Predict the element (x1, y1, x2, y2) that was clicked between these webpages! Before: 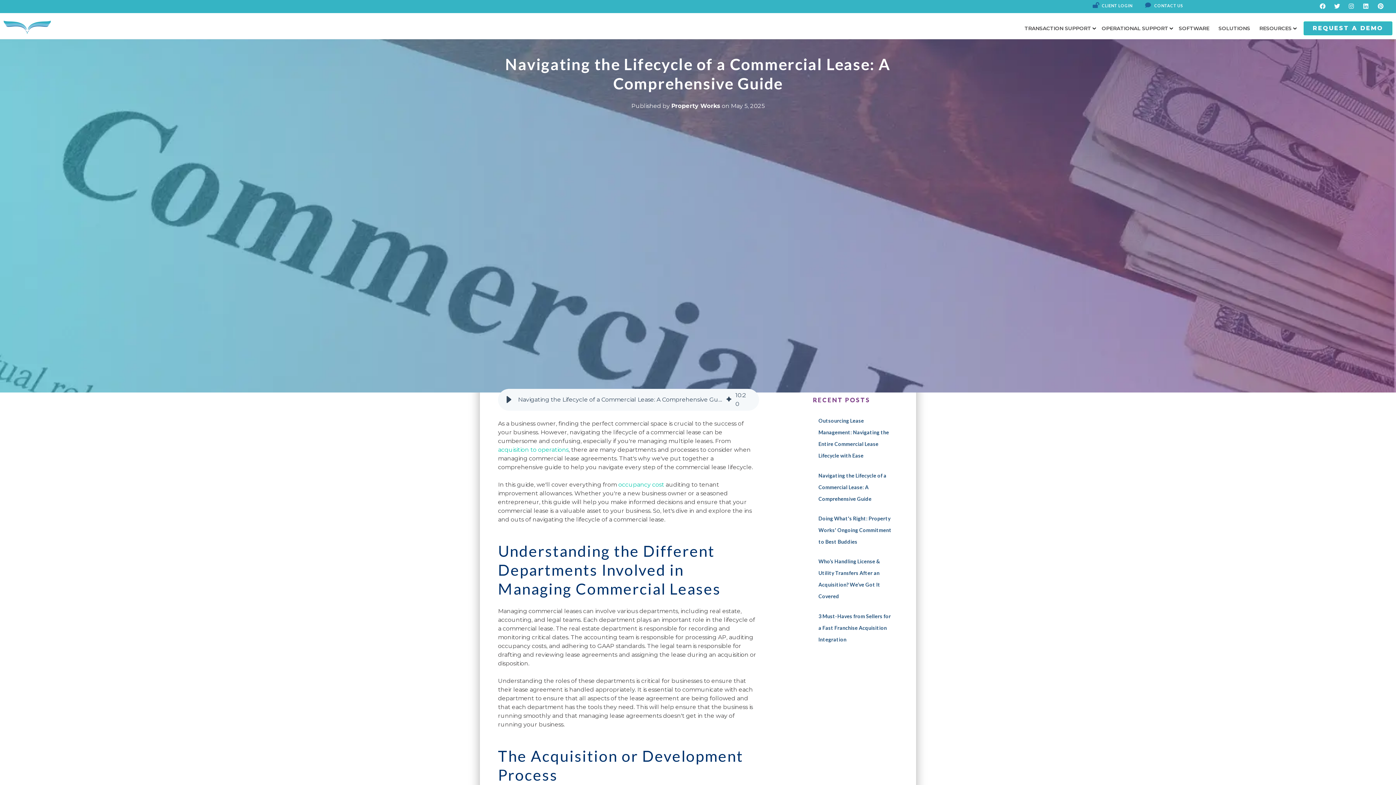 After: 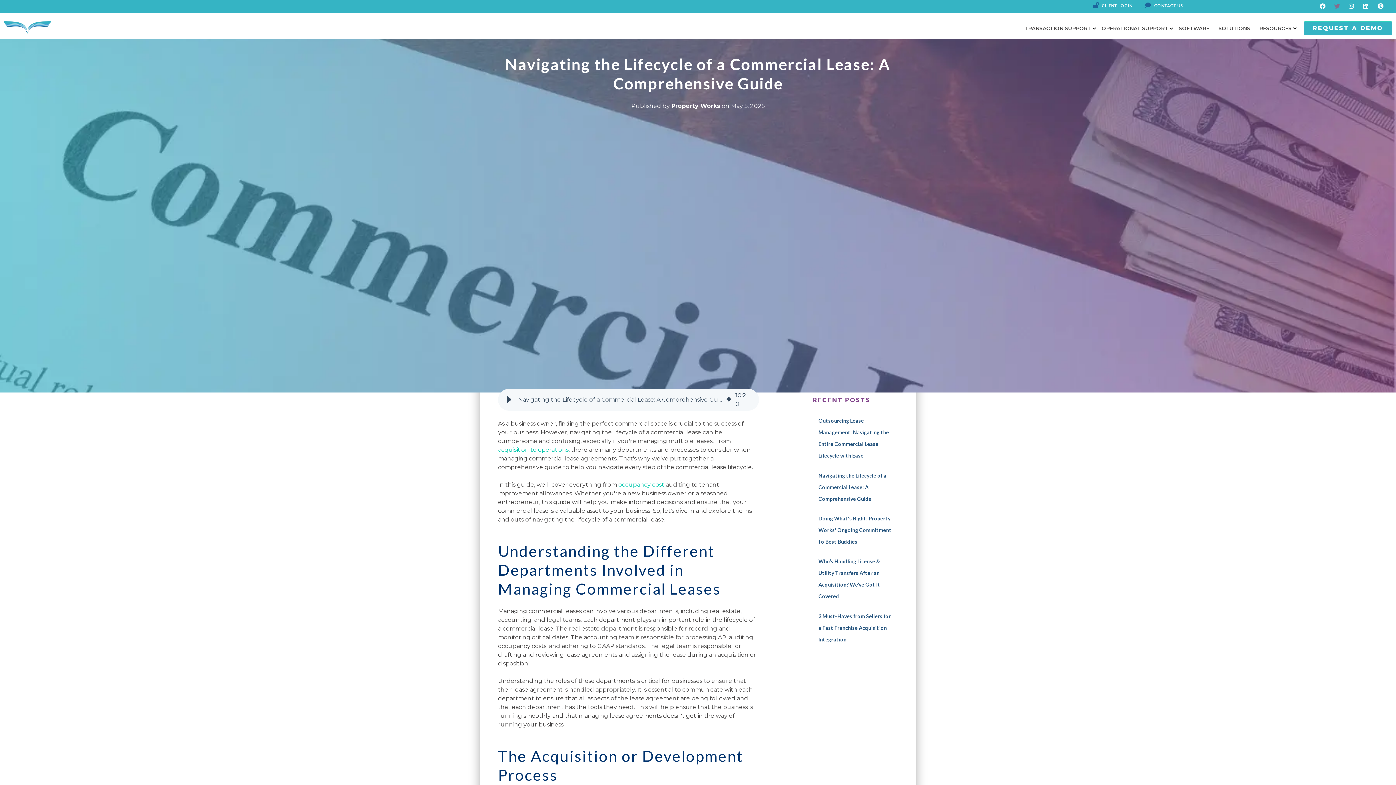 Action: bbox: (1327, 2, 1341, 10)